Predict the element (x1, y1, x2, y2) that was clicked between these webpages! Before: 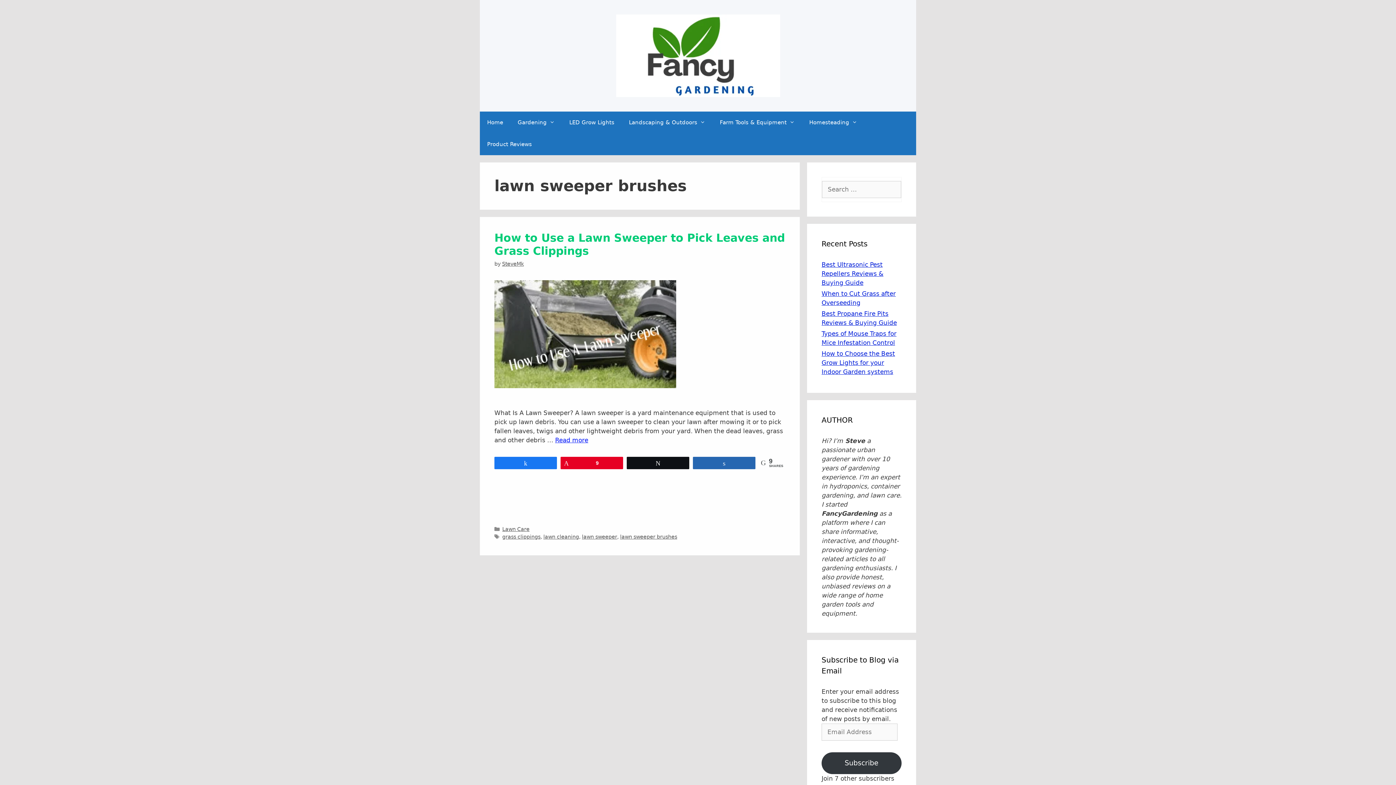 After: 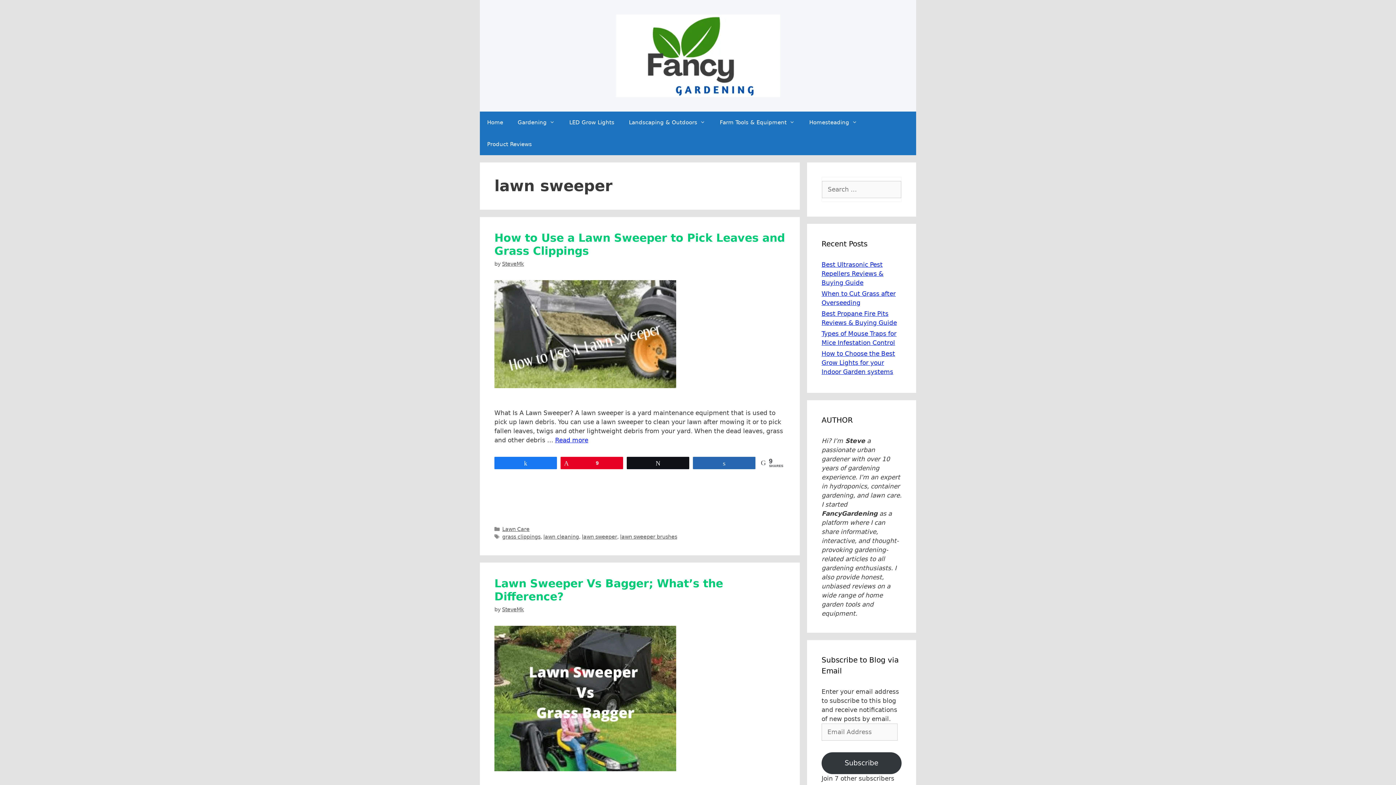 Action: bbox: (582, 534, 617, 539) label: lawn sweeper